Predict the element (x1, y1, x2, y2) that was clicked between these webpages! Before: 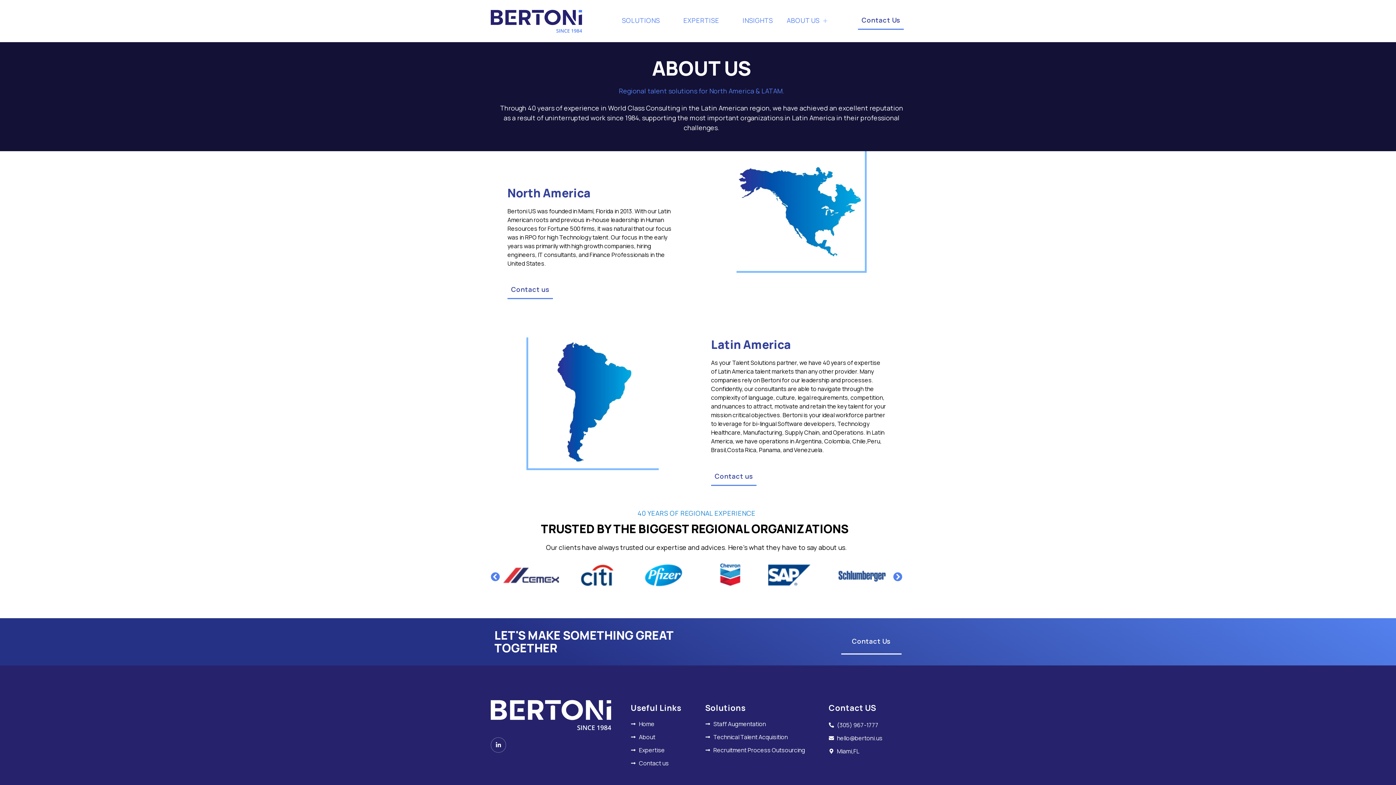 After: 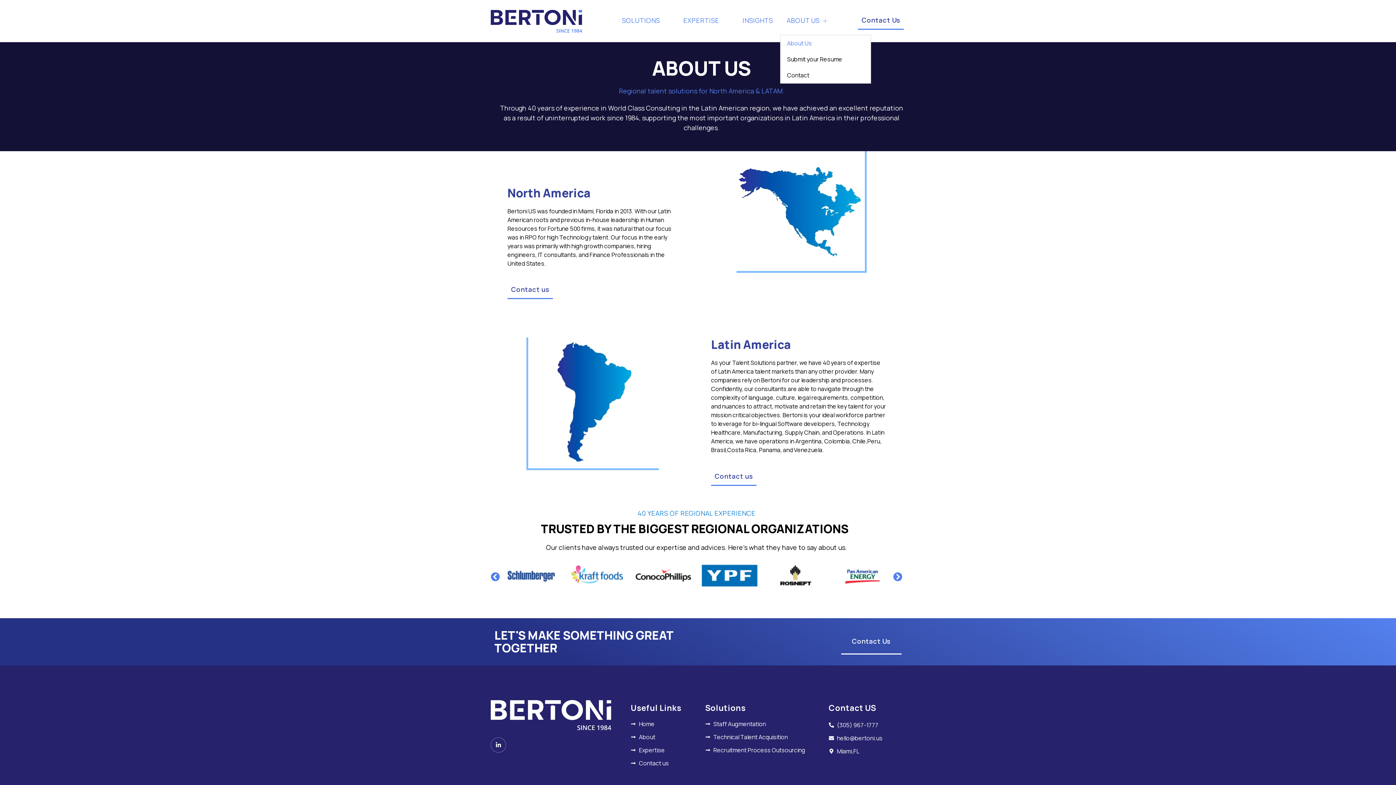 Action: bbox: (780, 5, 836, 34) label: ABOUT US